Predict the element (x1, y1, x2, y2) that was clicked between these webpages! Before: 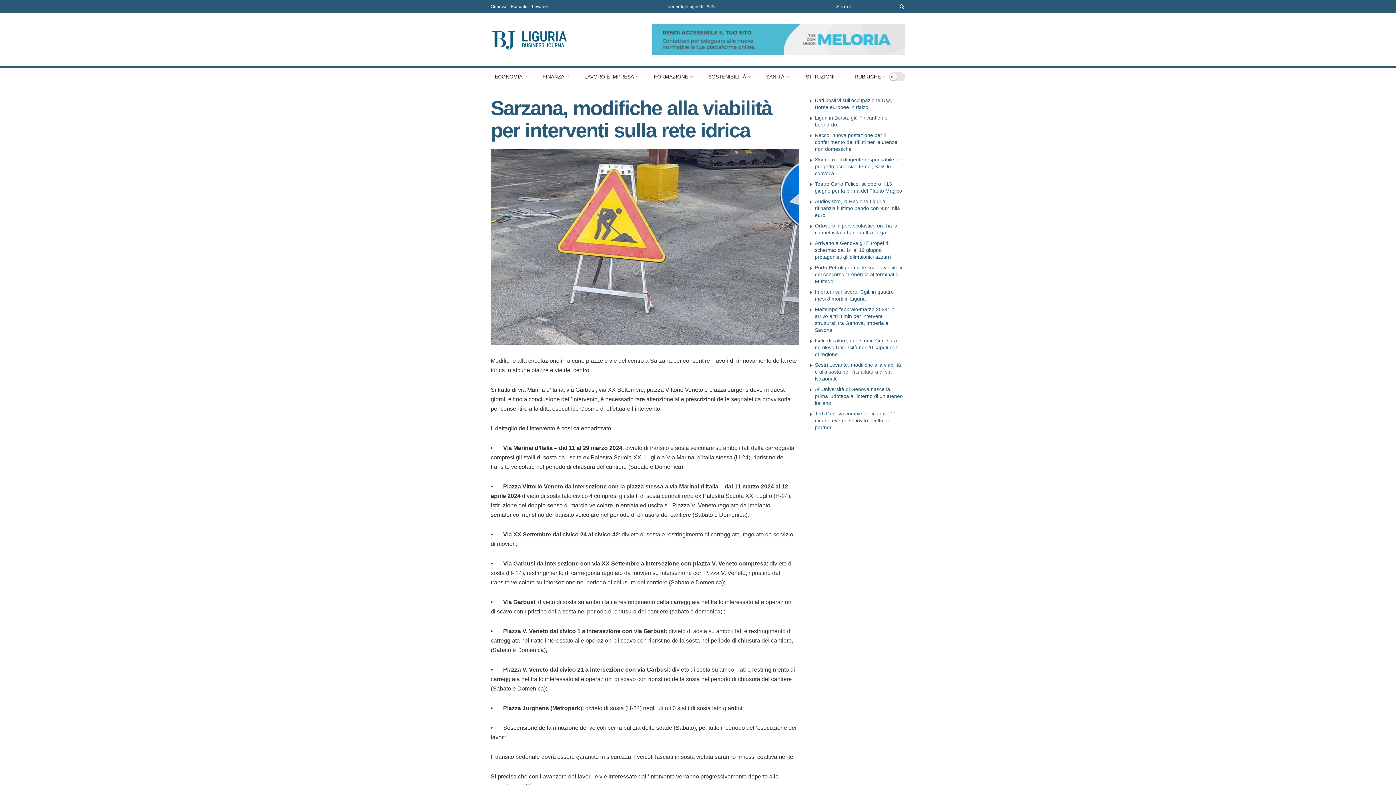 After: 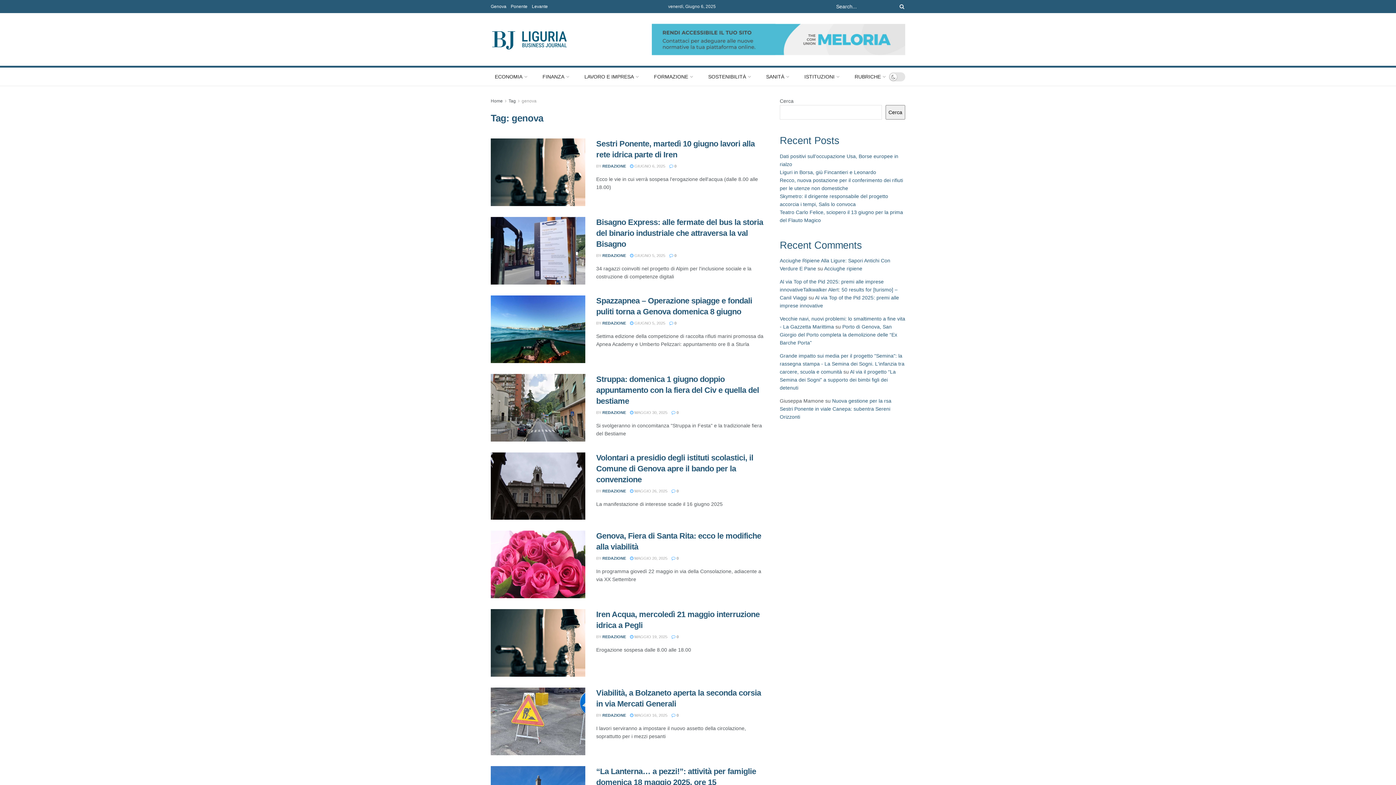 Action: label: Genova bbox: (490, 0, 506, 13)